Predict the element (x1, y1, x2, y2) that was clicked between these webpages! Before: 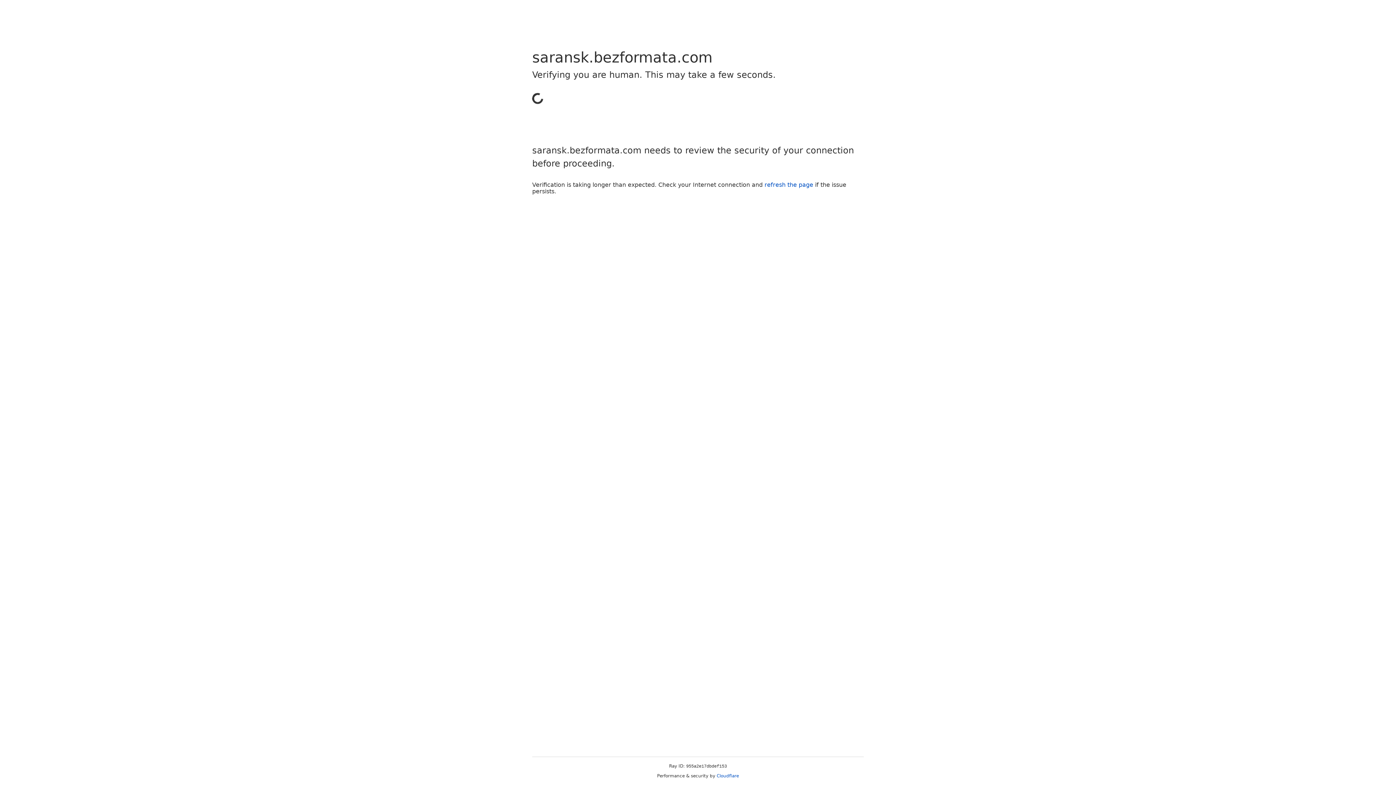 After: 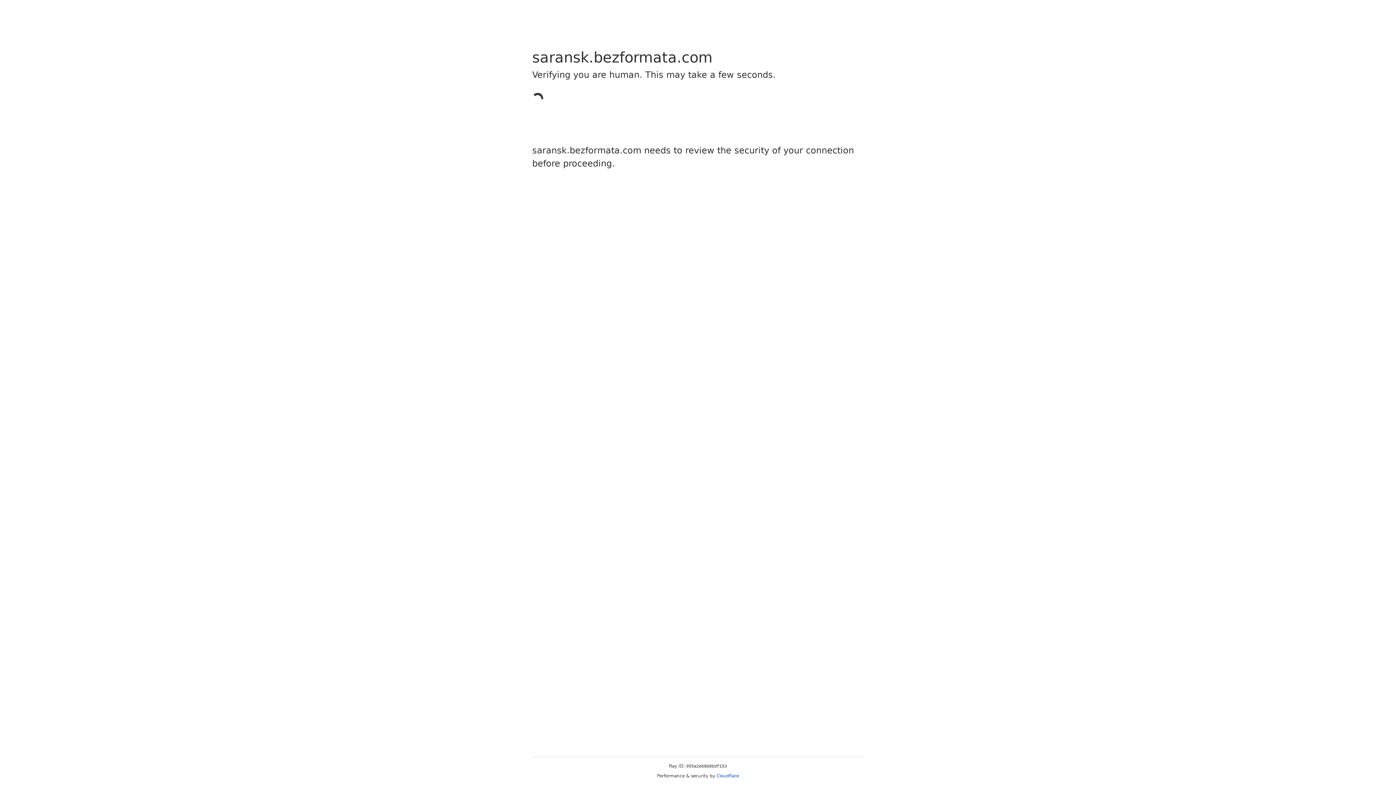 Action: label: Cloudflare bbox: (716, 773, 739, 778)